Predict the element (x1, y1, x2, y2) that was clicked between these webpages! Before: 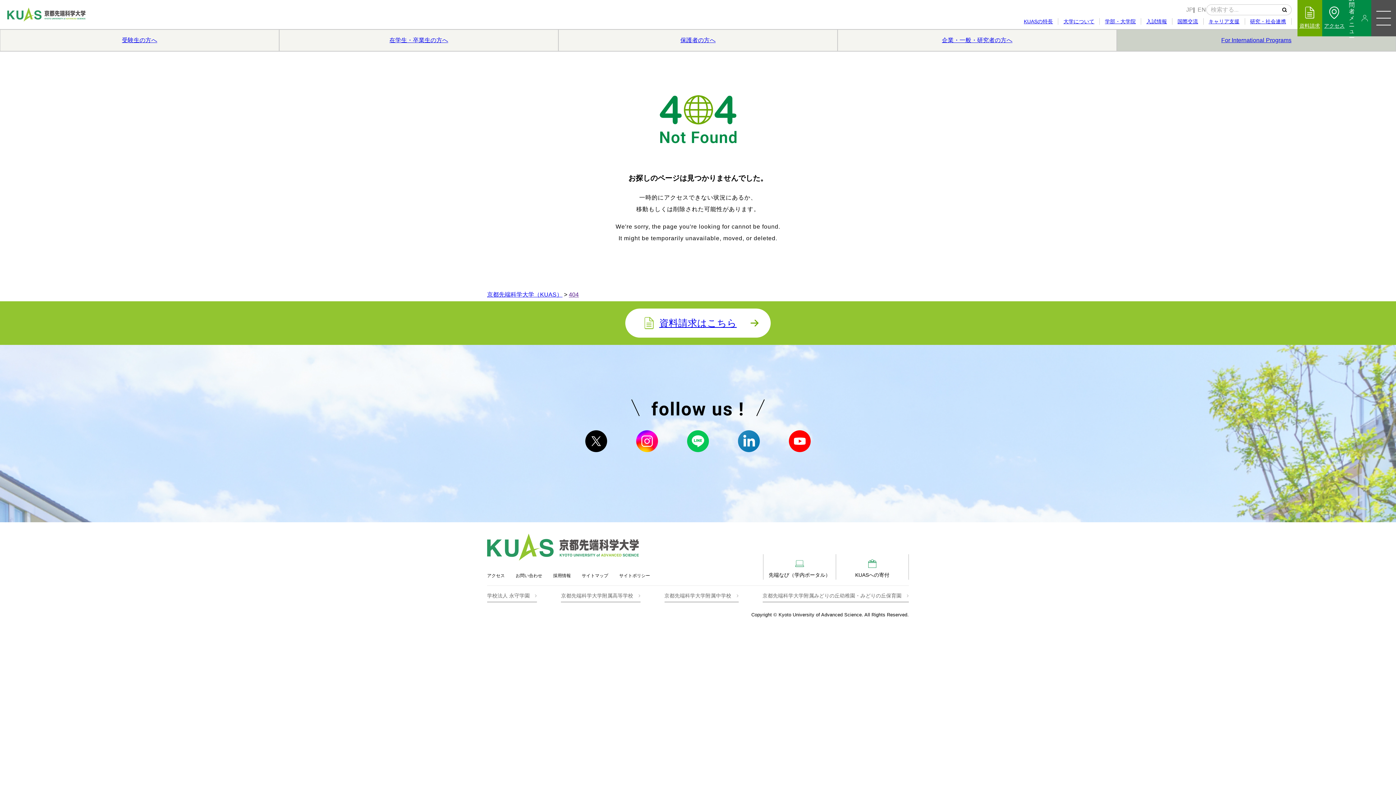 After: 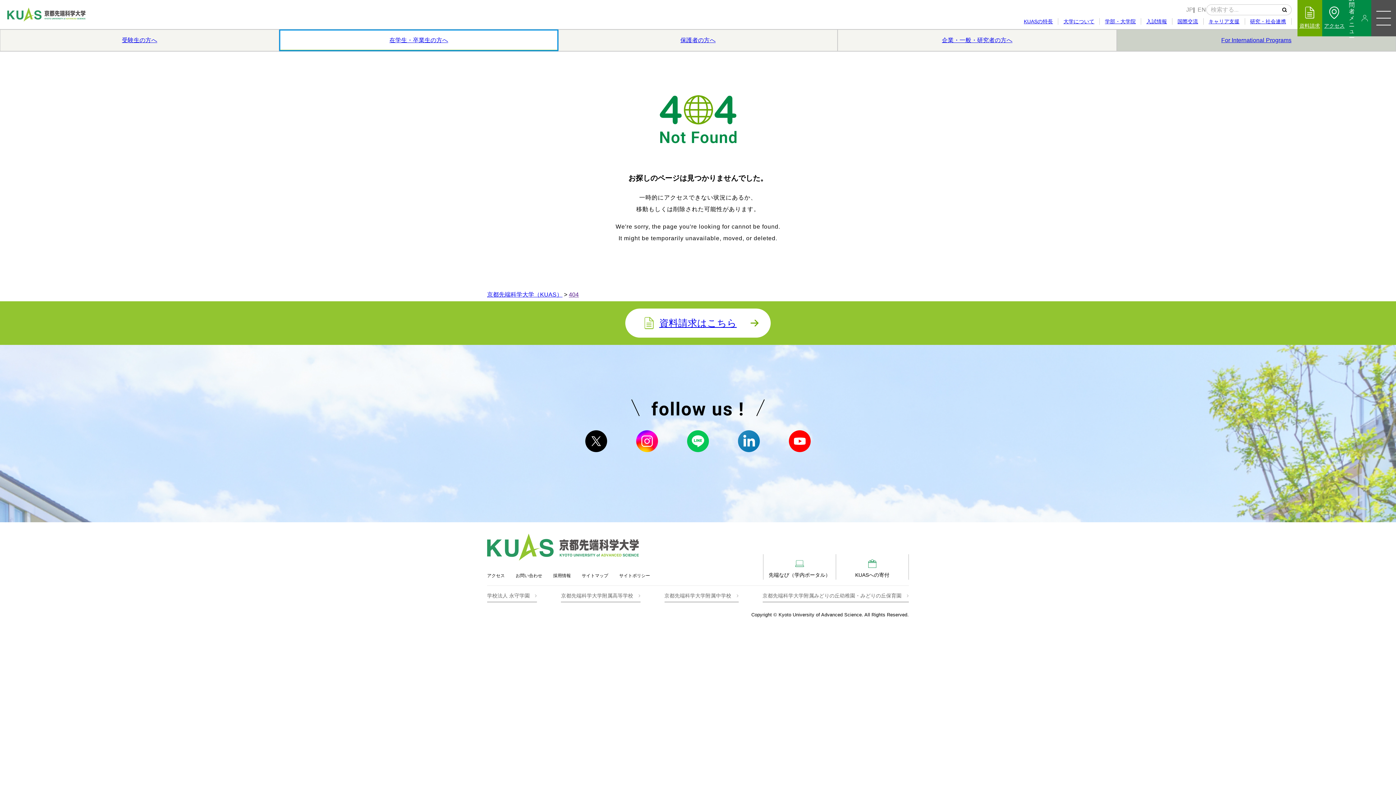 Action: label: 在学生・卒業生の方へ bbox: (279, 29, 558, 51)